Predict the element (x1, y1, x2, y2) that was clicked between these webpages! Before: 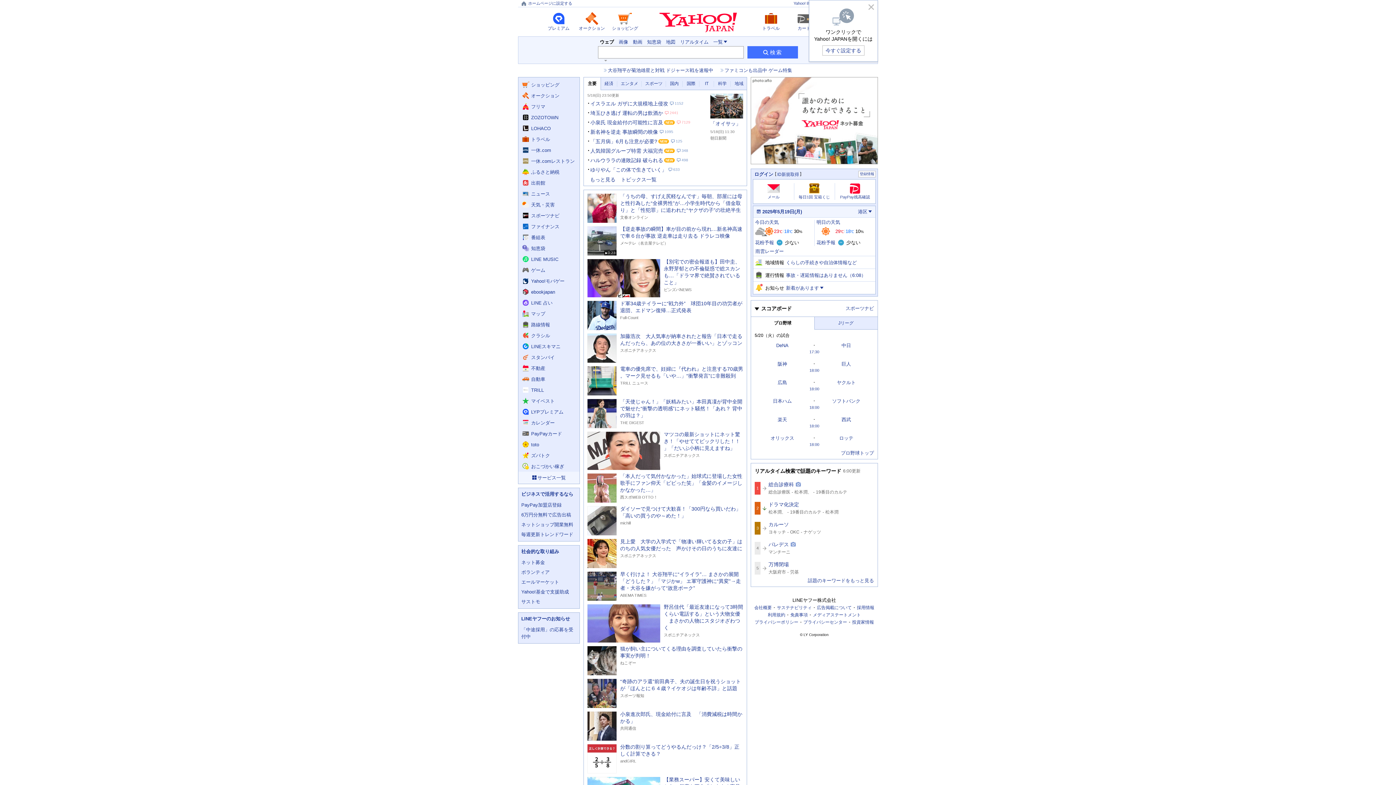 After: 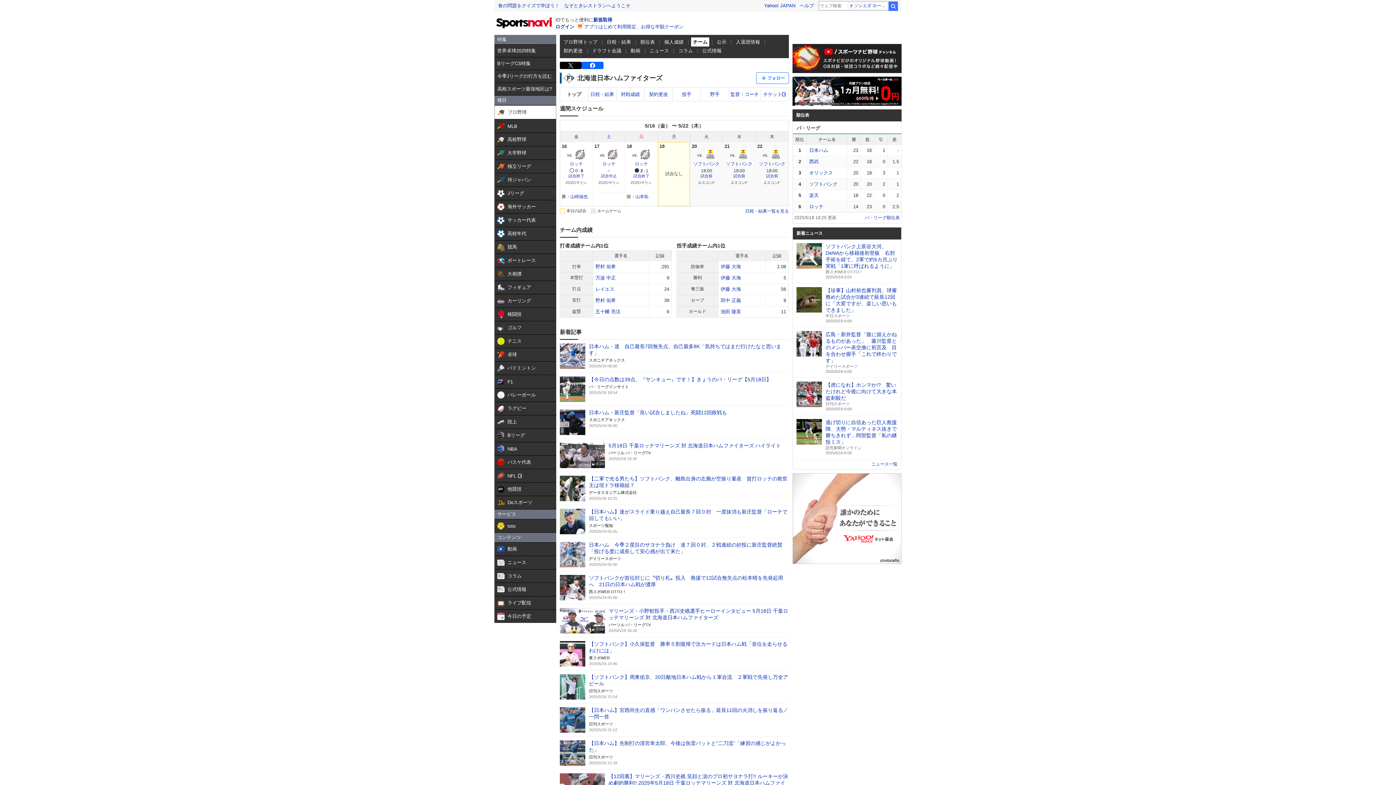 Action: label: 日本ハム bbox: (773, 398, 792, 403)